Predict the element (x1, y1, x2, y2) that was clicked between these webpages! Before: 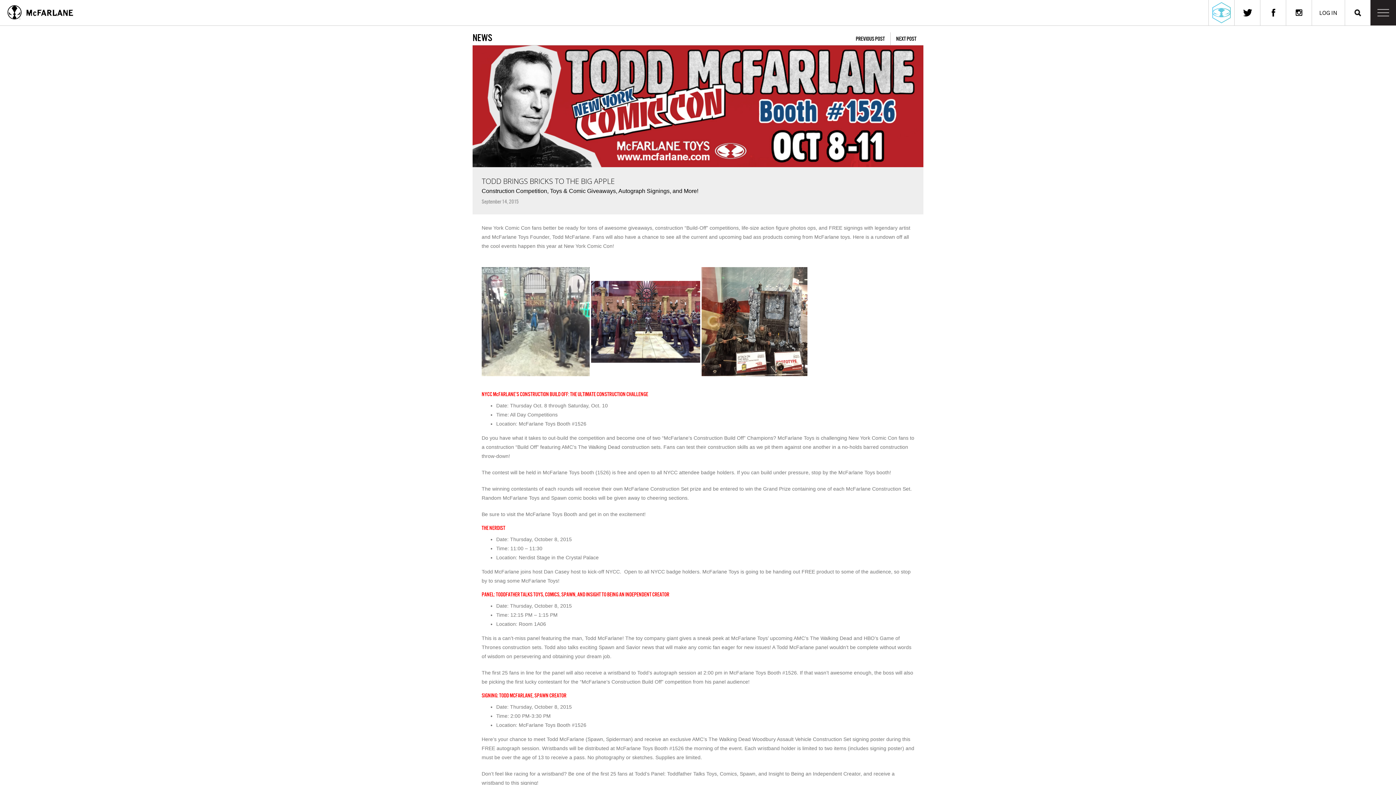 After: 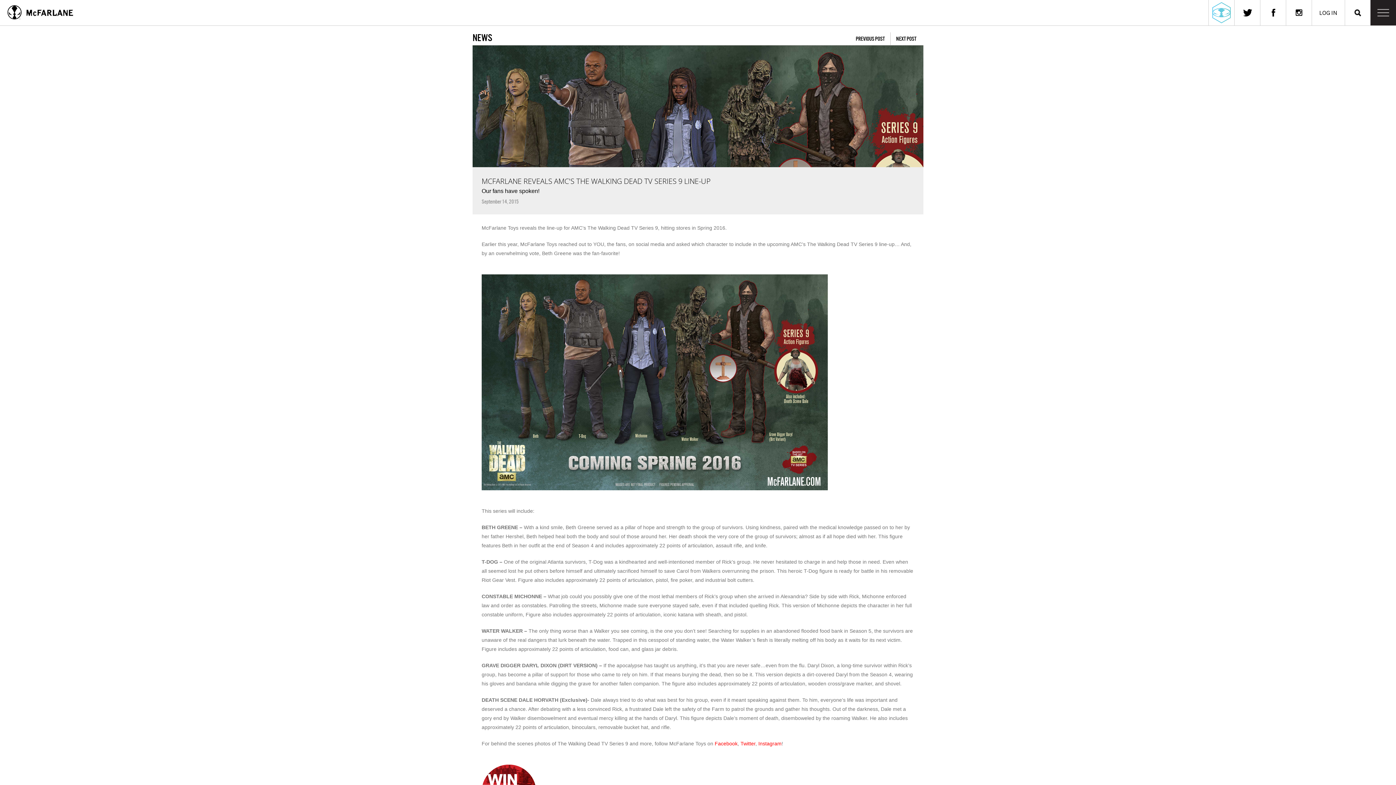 Action: label: NEXT POST bbox: (890, 32, 922, 45)